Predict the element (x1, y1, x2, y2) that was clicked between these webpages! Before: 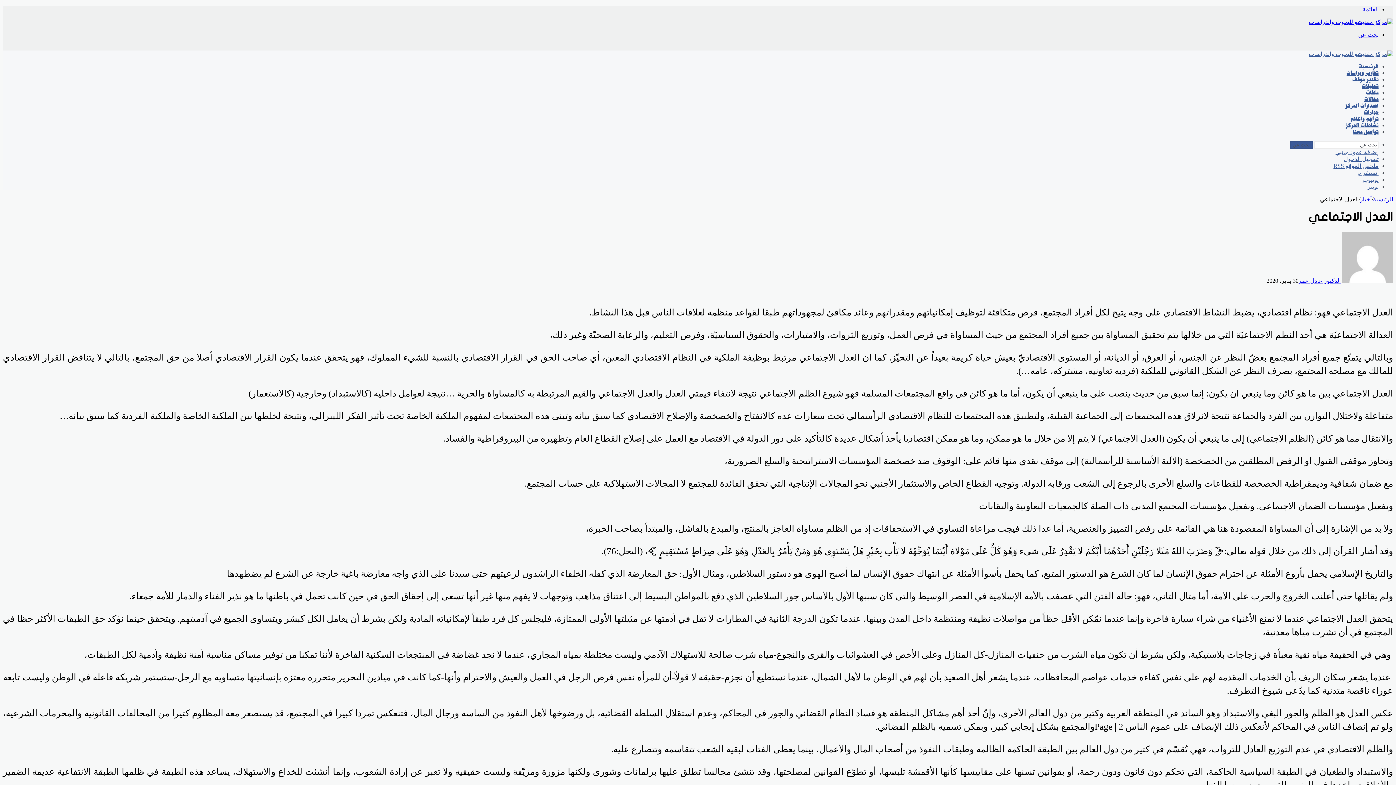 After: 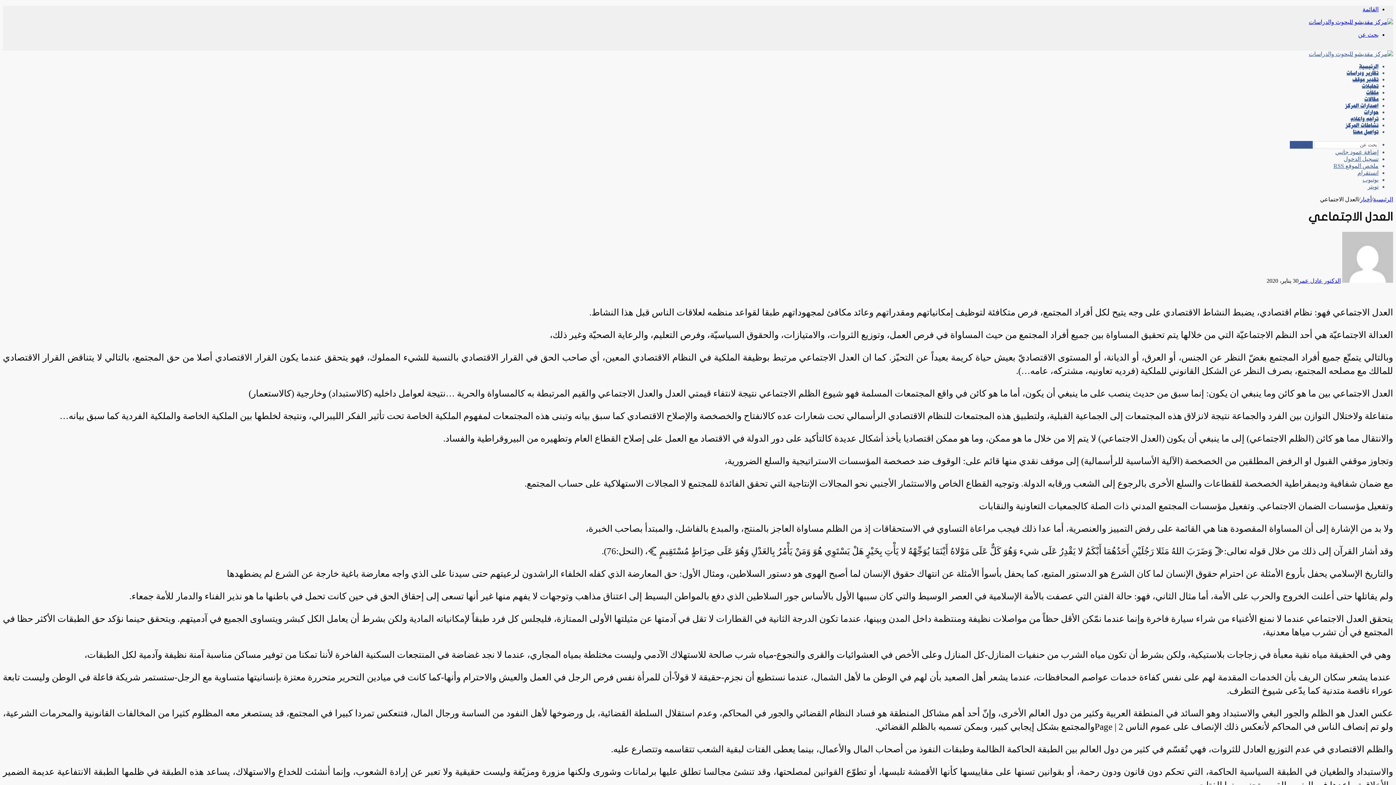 Action: label: انستقرام bbox: (1357, 169, 1378, 176)